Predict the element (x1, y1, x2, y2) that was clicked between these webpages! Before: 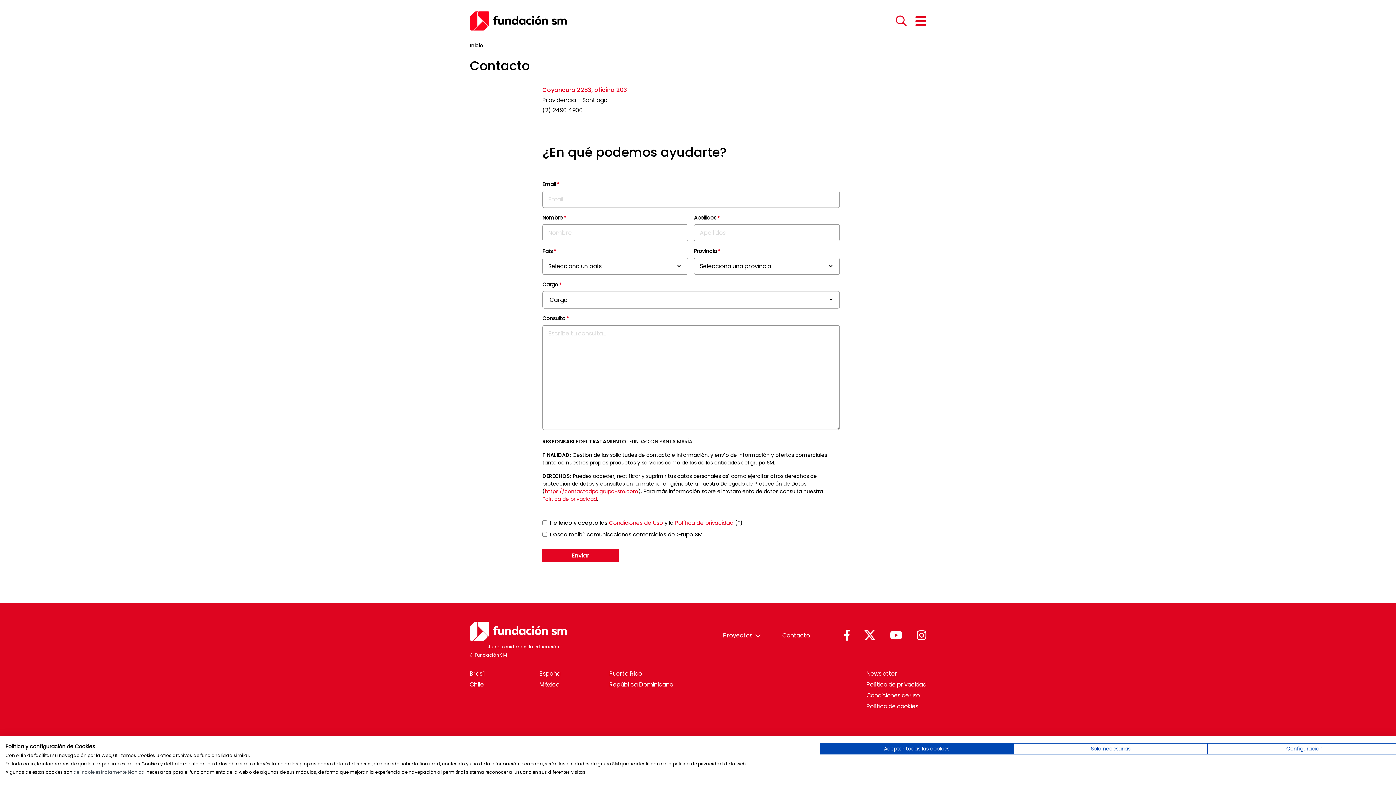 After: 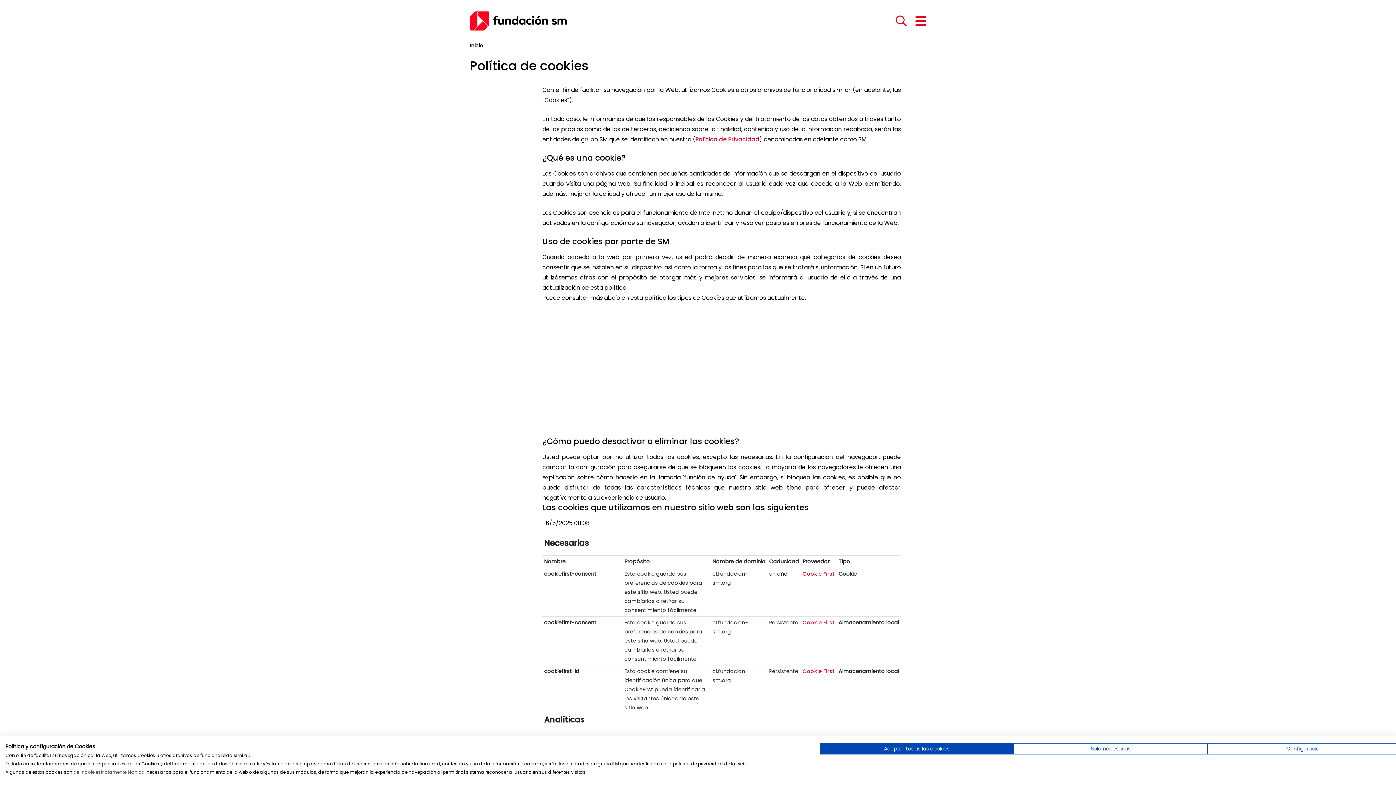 Action: label: Política de cookies bbox: (866, 701, 926, 712)